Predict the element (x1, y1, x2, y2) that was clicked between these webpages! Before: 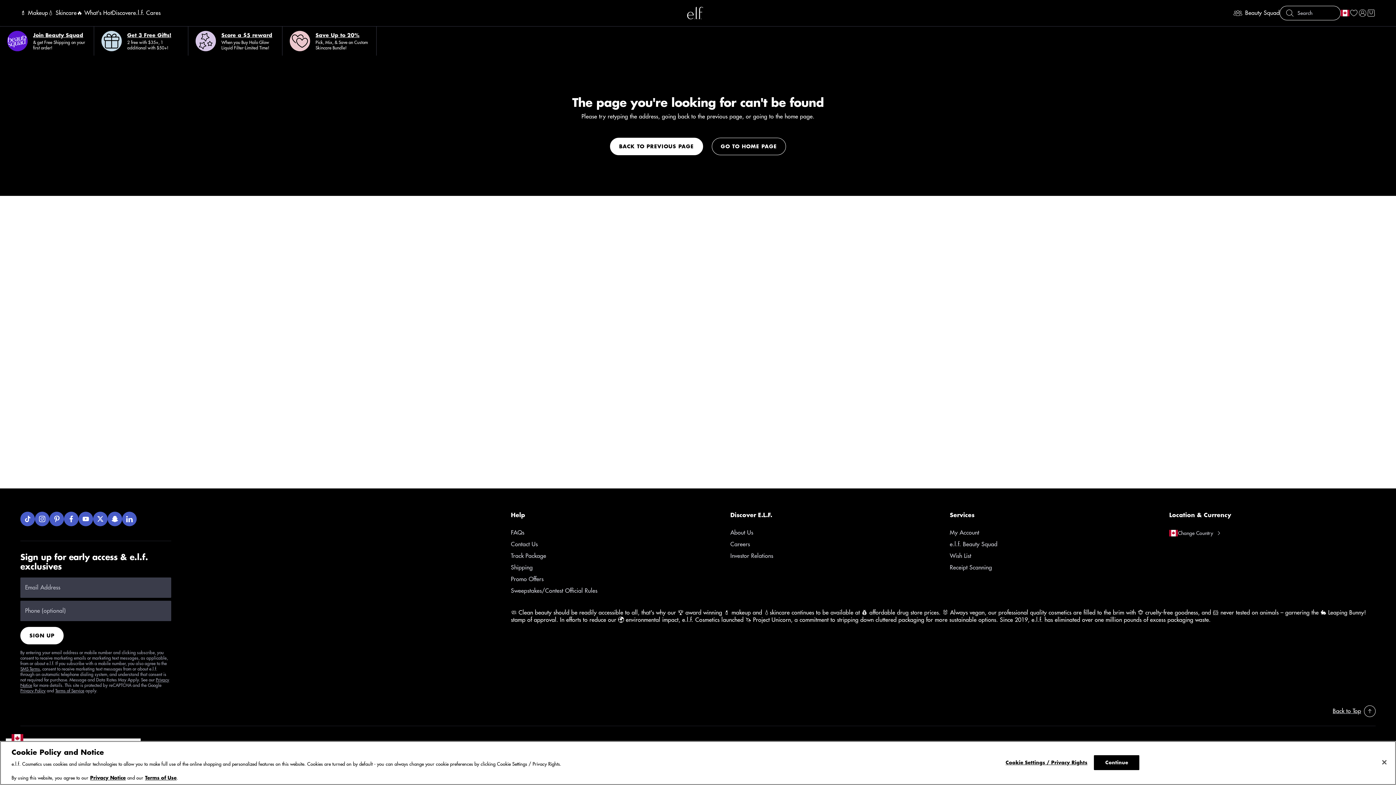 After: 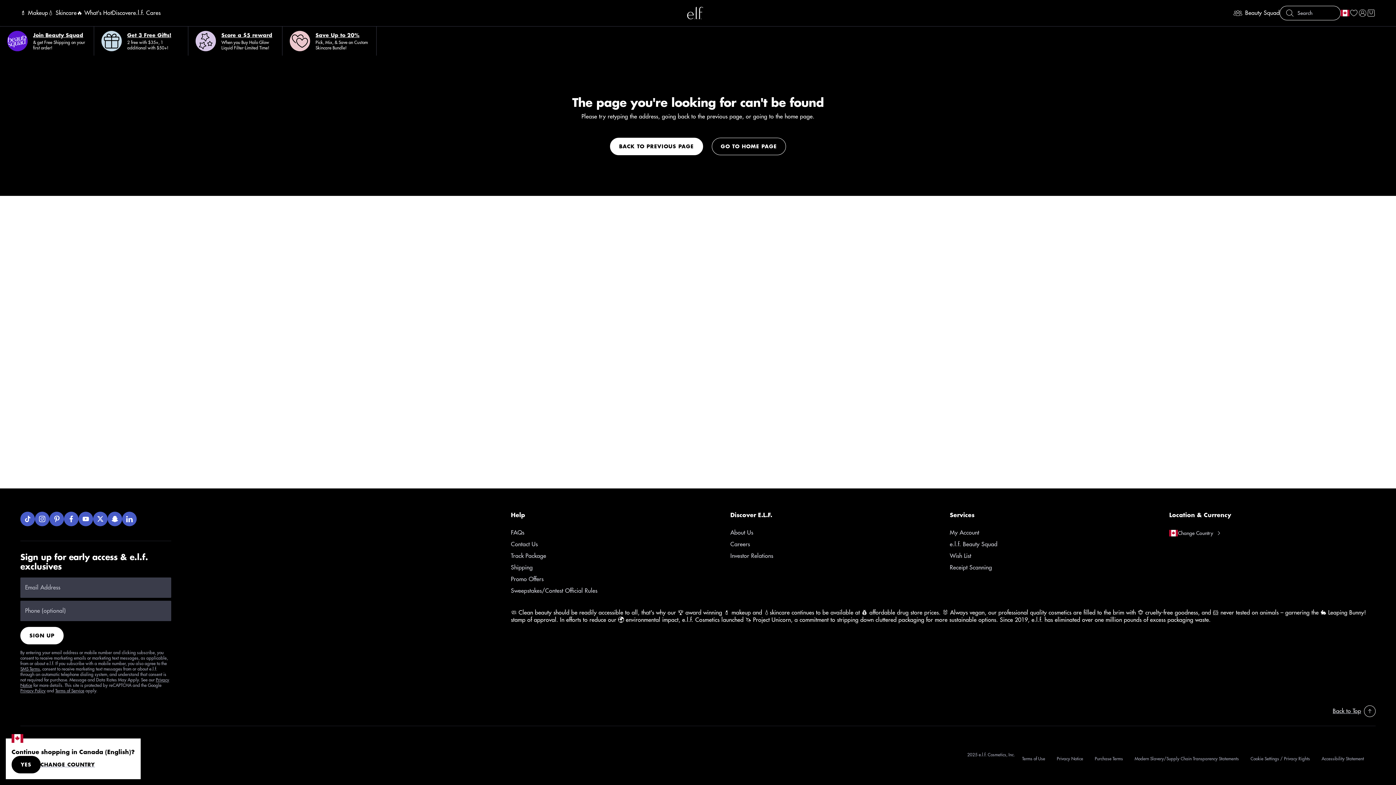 Action: bbox: (1333, 705, 1376, 717) label: Back to Top